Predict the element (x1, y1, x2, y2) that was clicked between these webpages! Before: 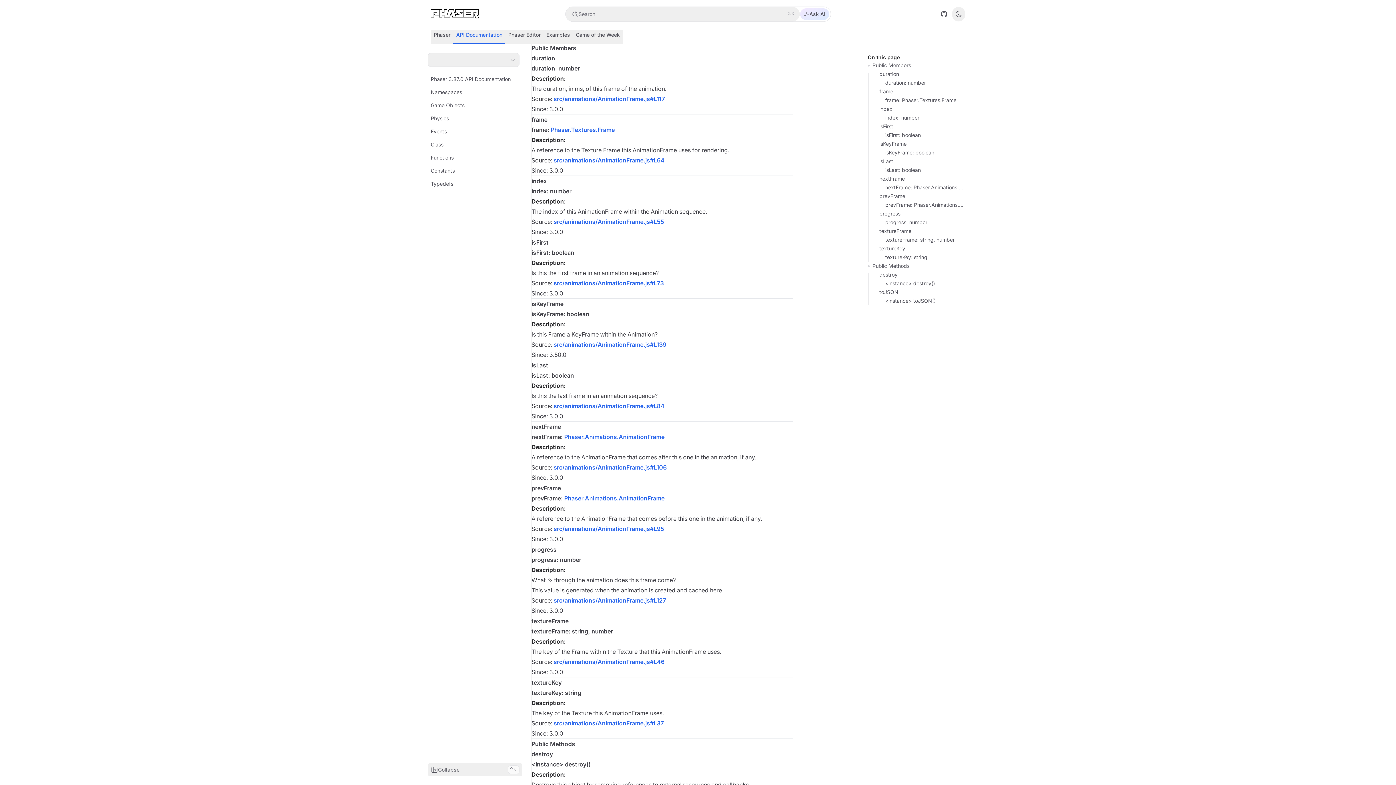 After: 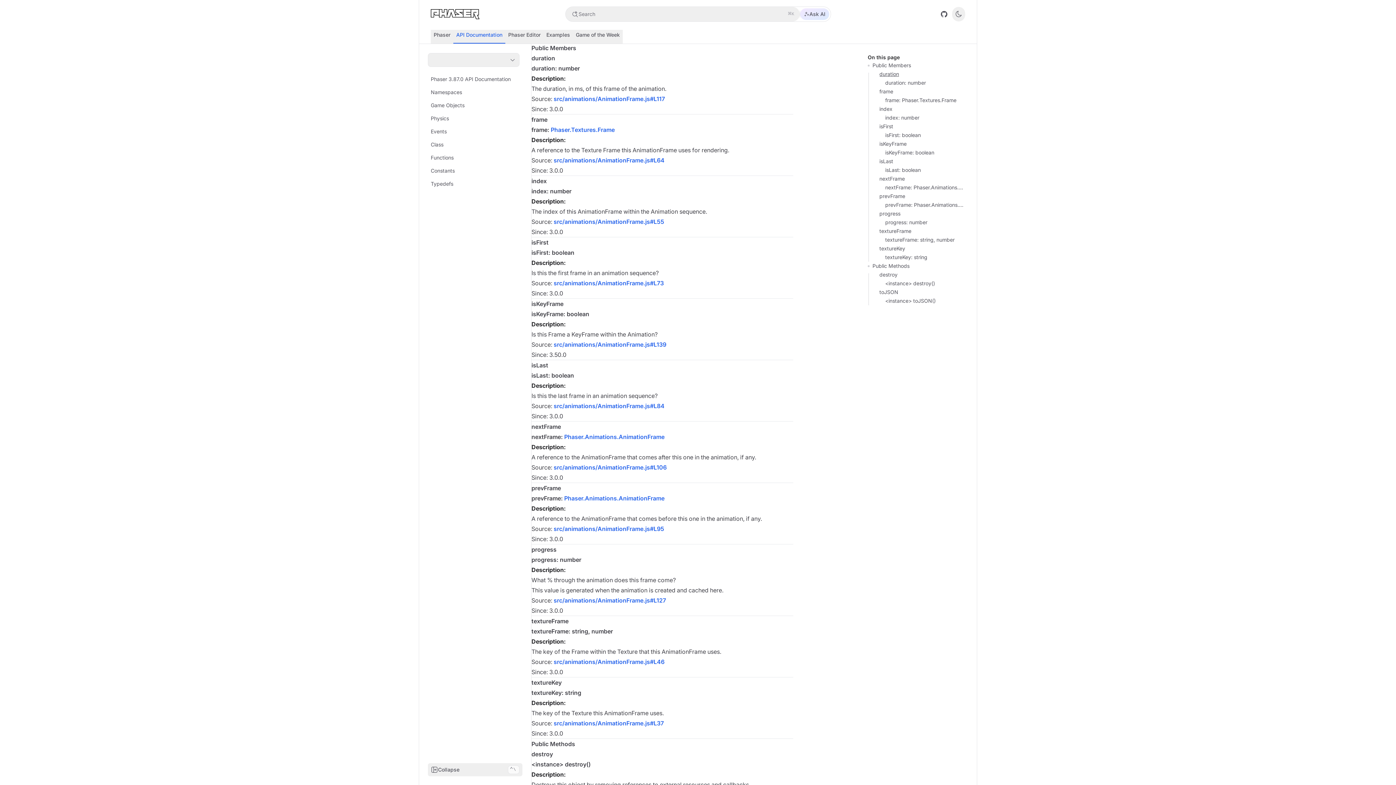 Action: label: duration bbox: (879, 70, 965, 77)